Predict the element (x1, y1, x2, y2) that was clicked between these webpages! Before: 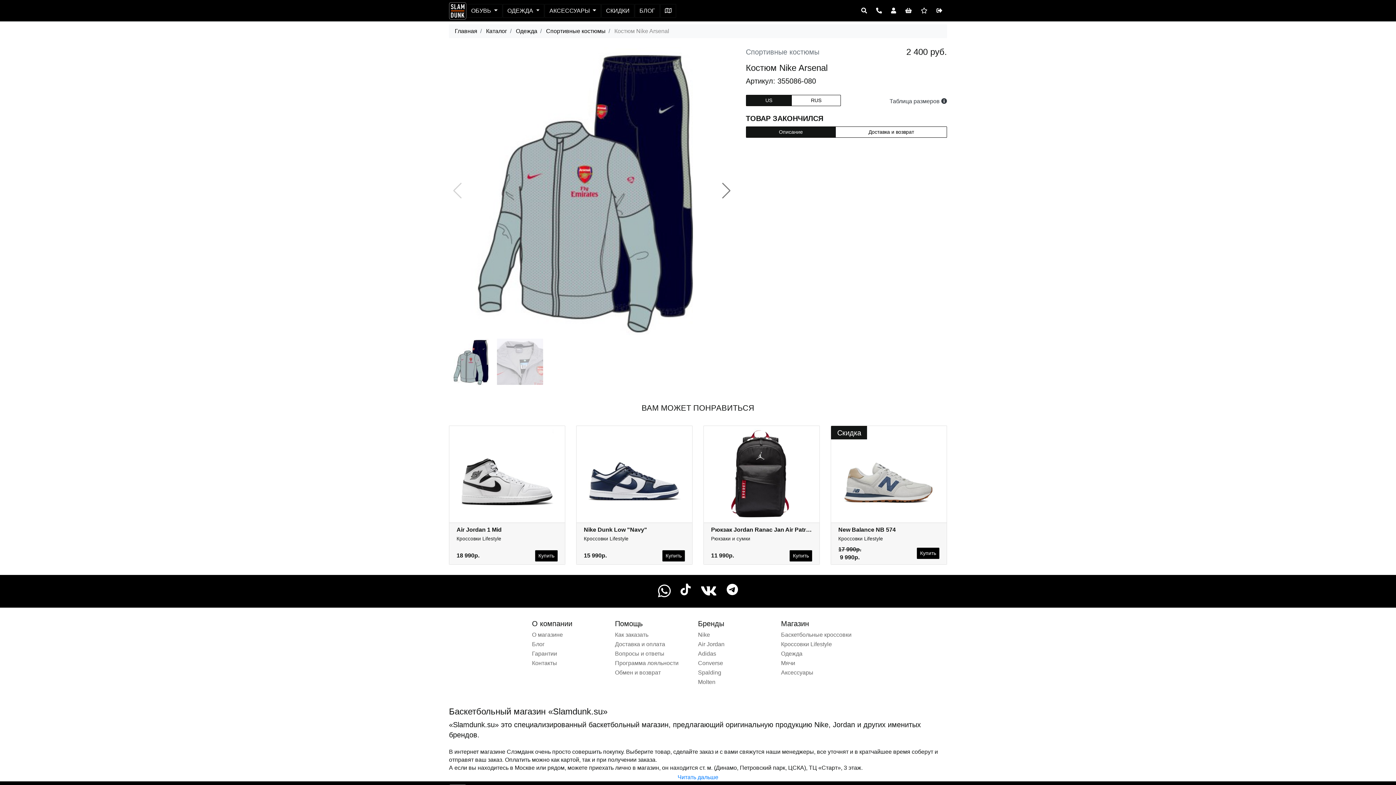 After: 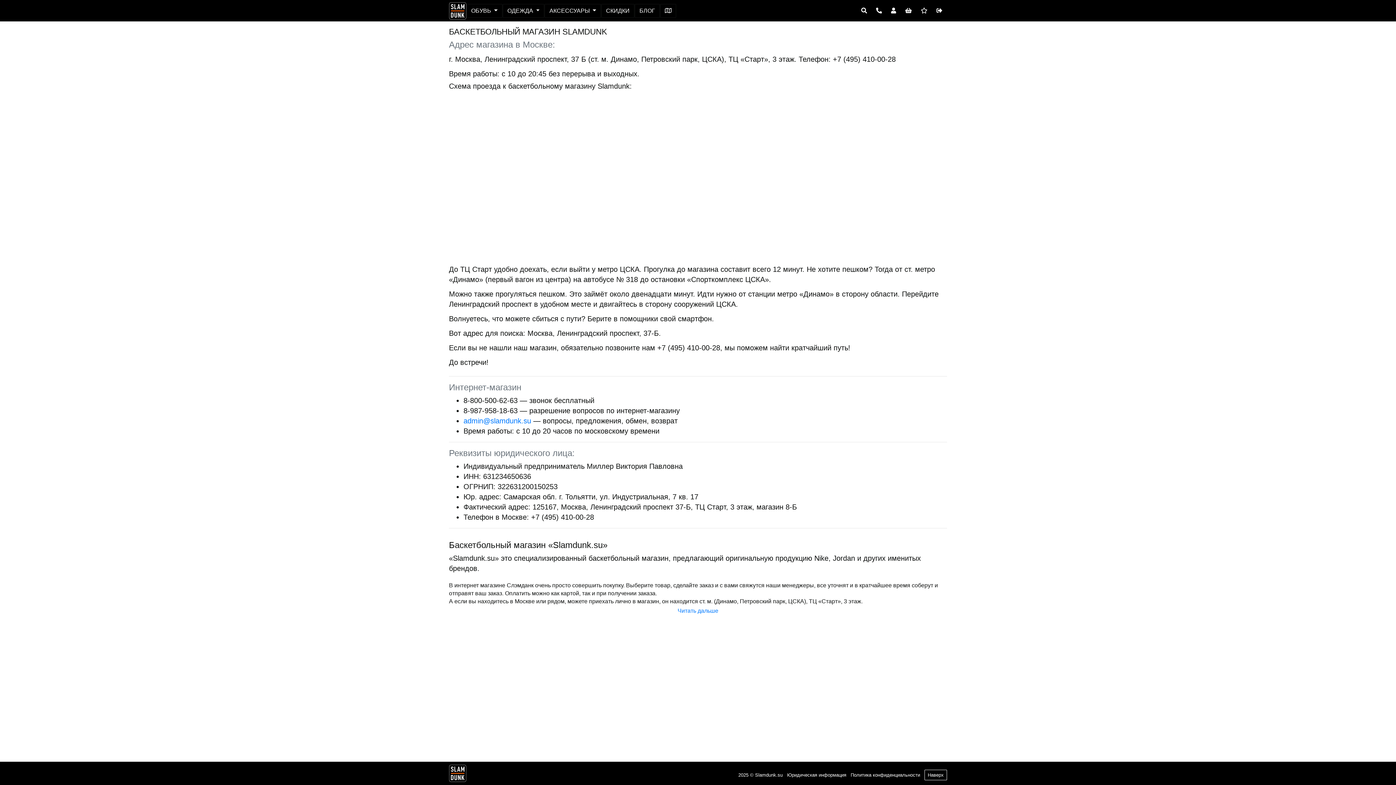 Action: bbox: (532, 660, 557, 666) label: Контакты